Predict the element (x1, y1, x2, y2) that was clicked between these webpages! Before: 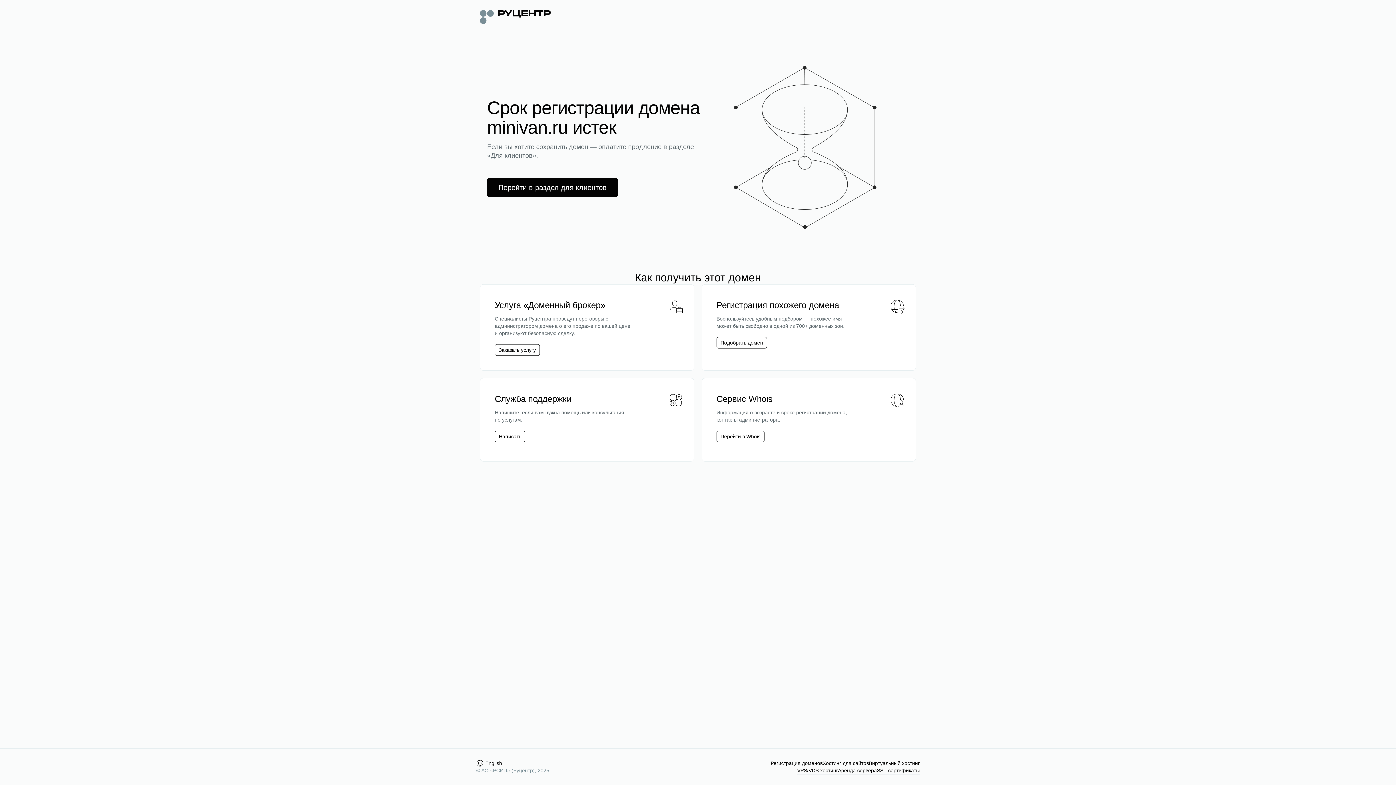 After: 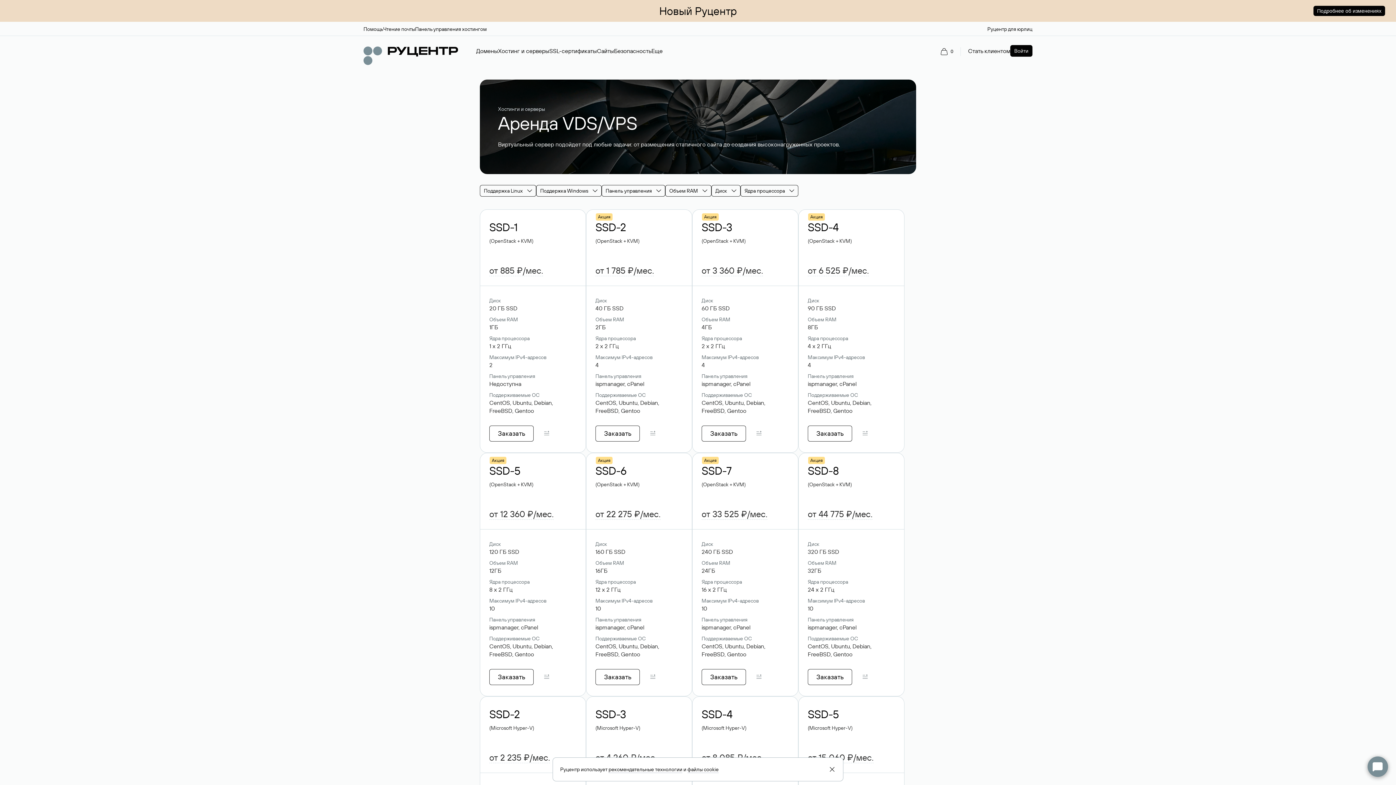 Action: label: VPS/VDS хостинг bbox: (797, 767, 838, 774)